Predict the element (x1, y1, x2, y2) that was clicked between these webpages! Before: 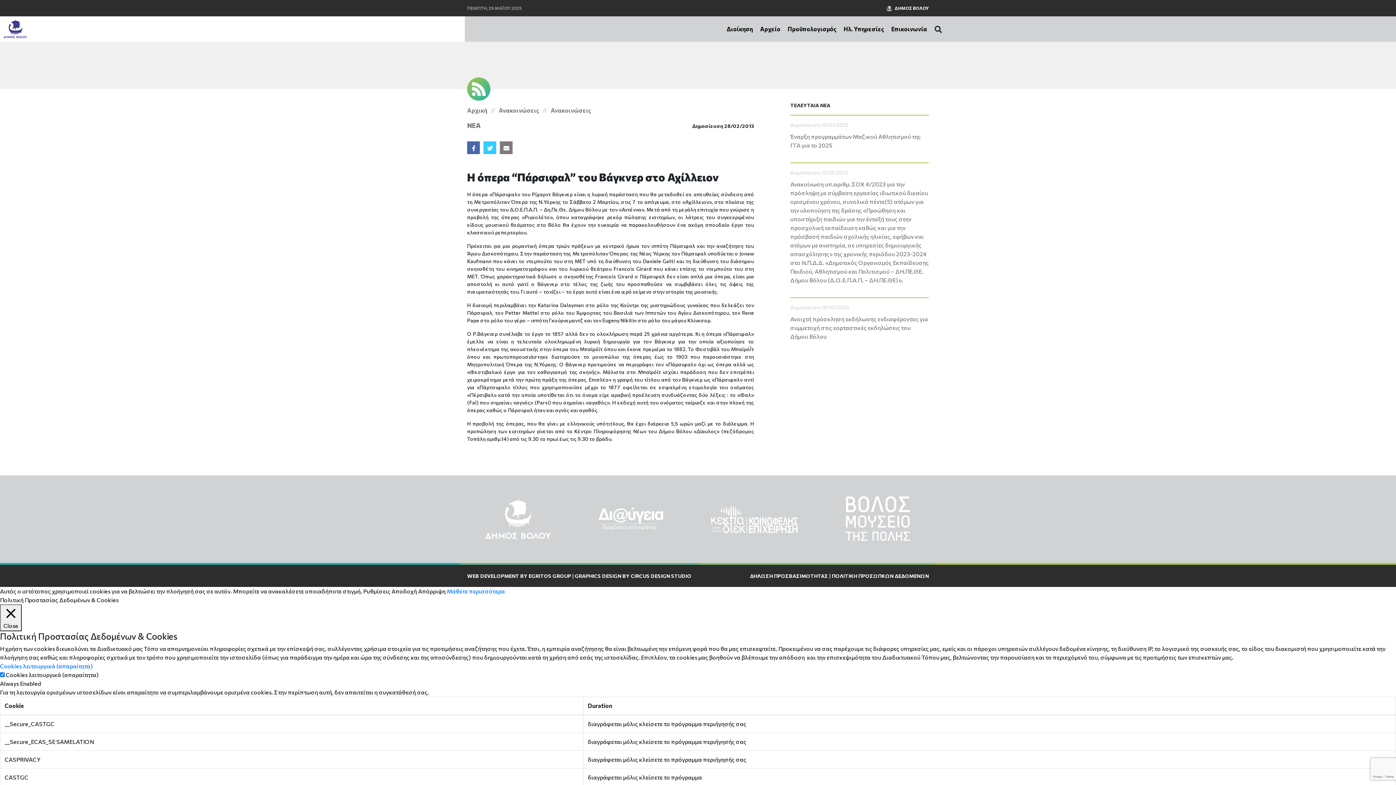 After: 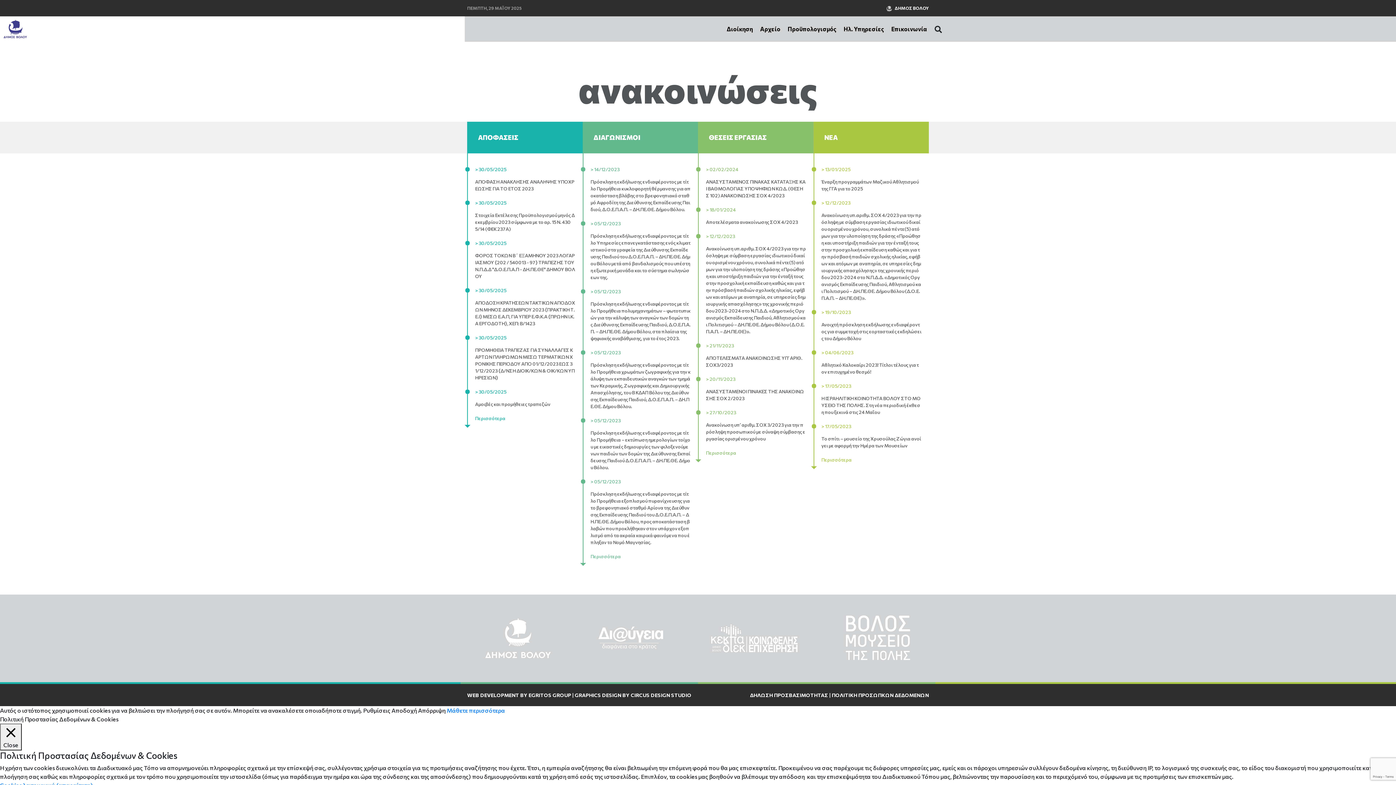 Action: bbox: (498, 106, 550, 113) label: Ανακοινώσεις